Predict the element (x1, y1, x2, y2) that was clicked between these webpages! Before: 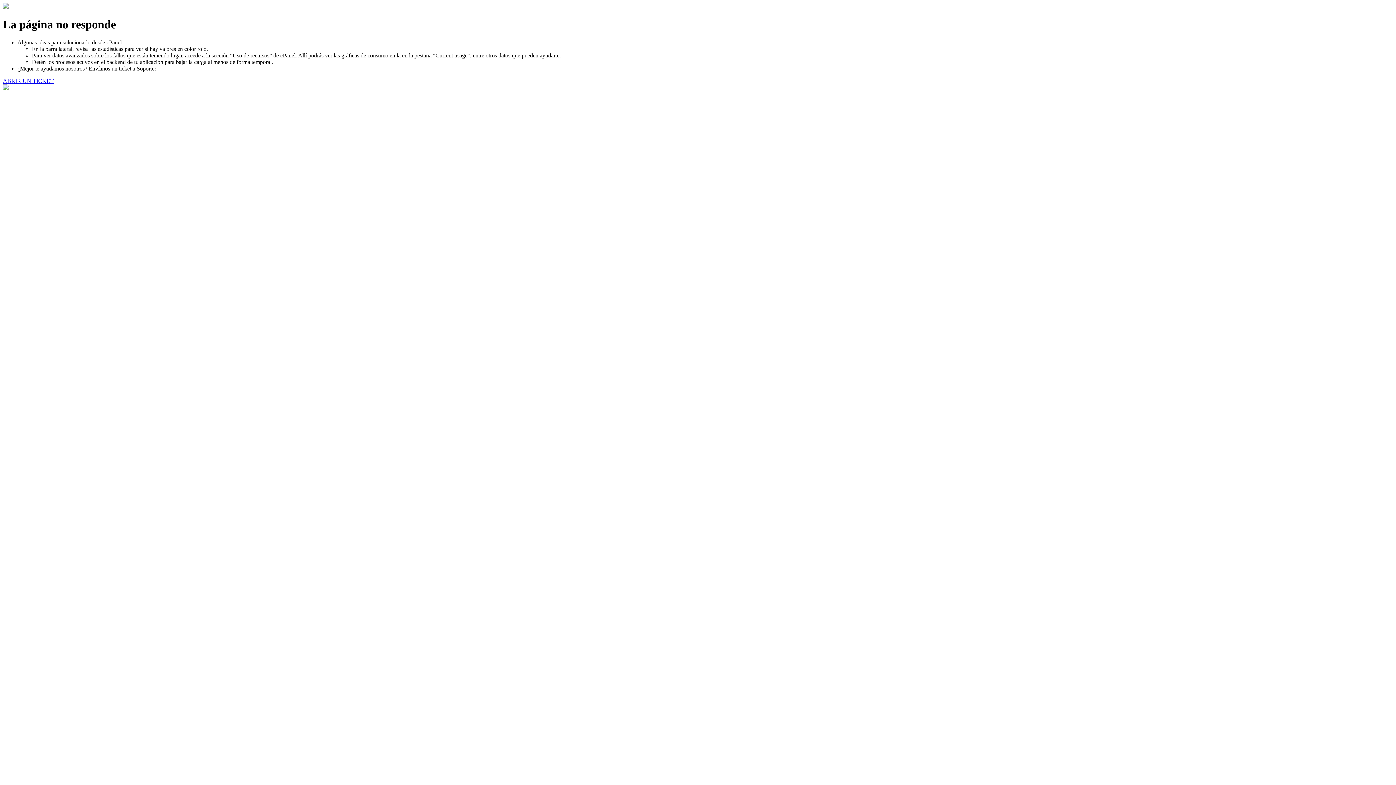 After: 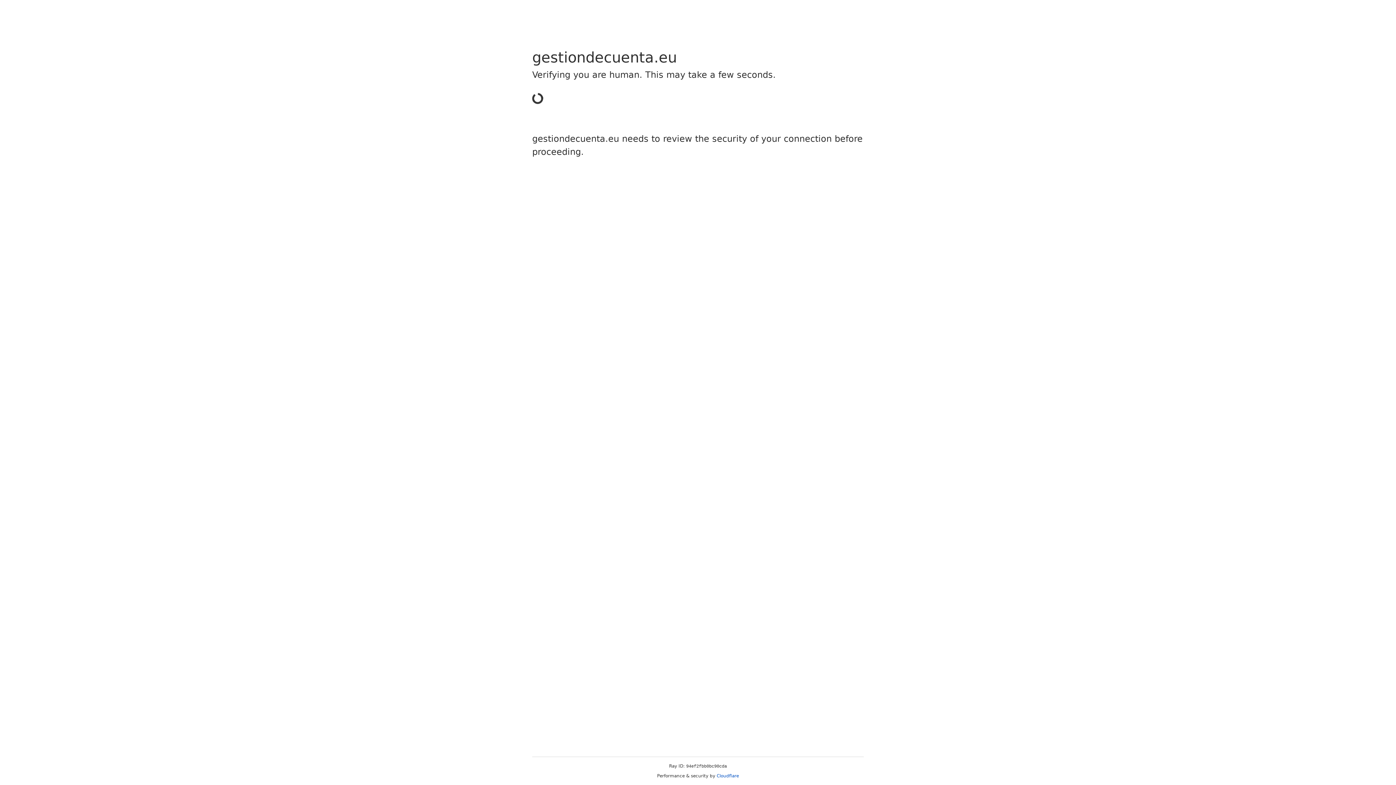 Action: bbox: (2, 77, 53, 83) label: ABRIR UN TICKET